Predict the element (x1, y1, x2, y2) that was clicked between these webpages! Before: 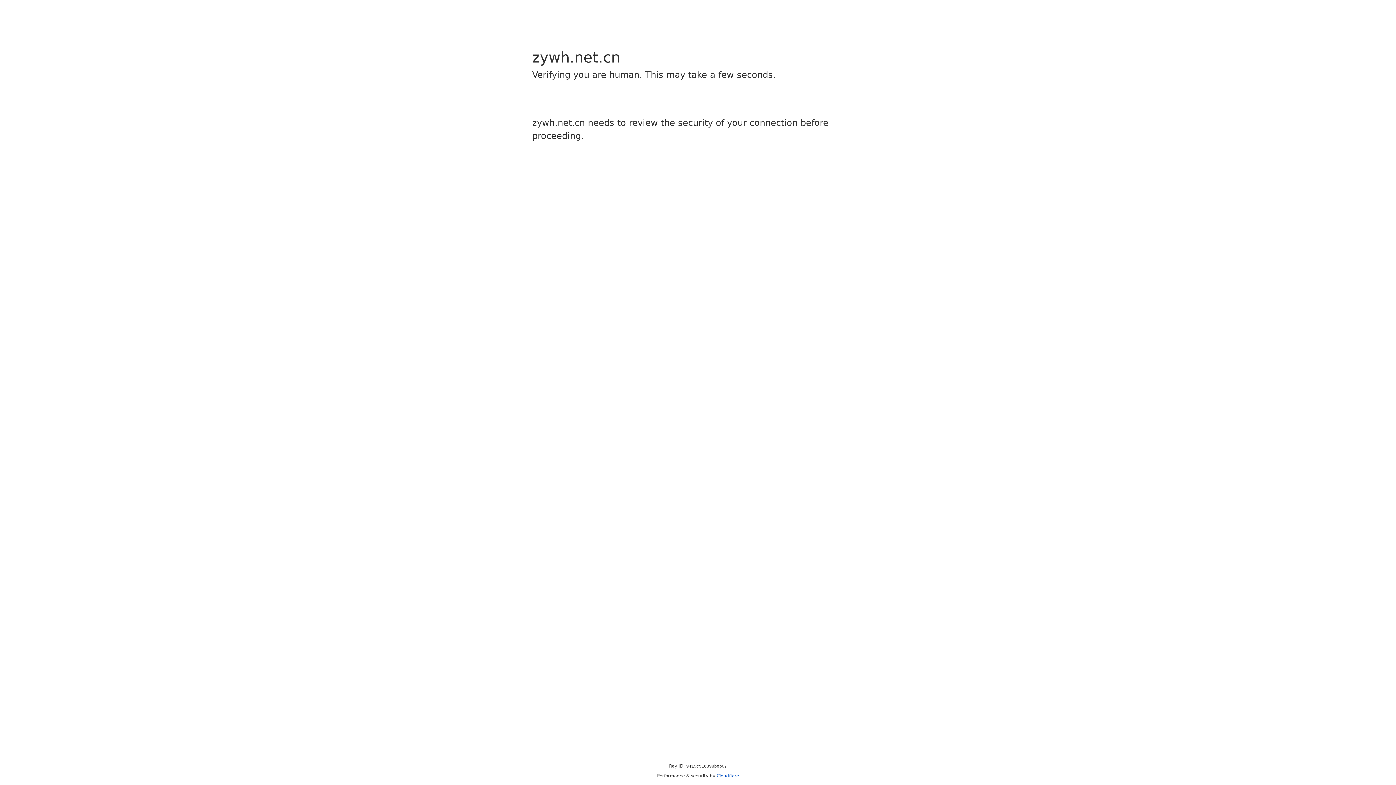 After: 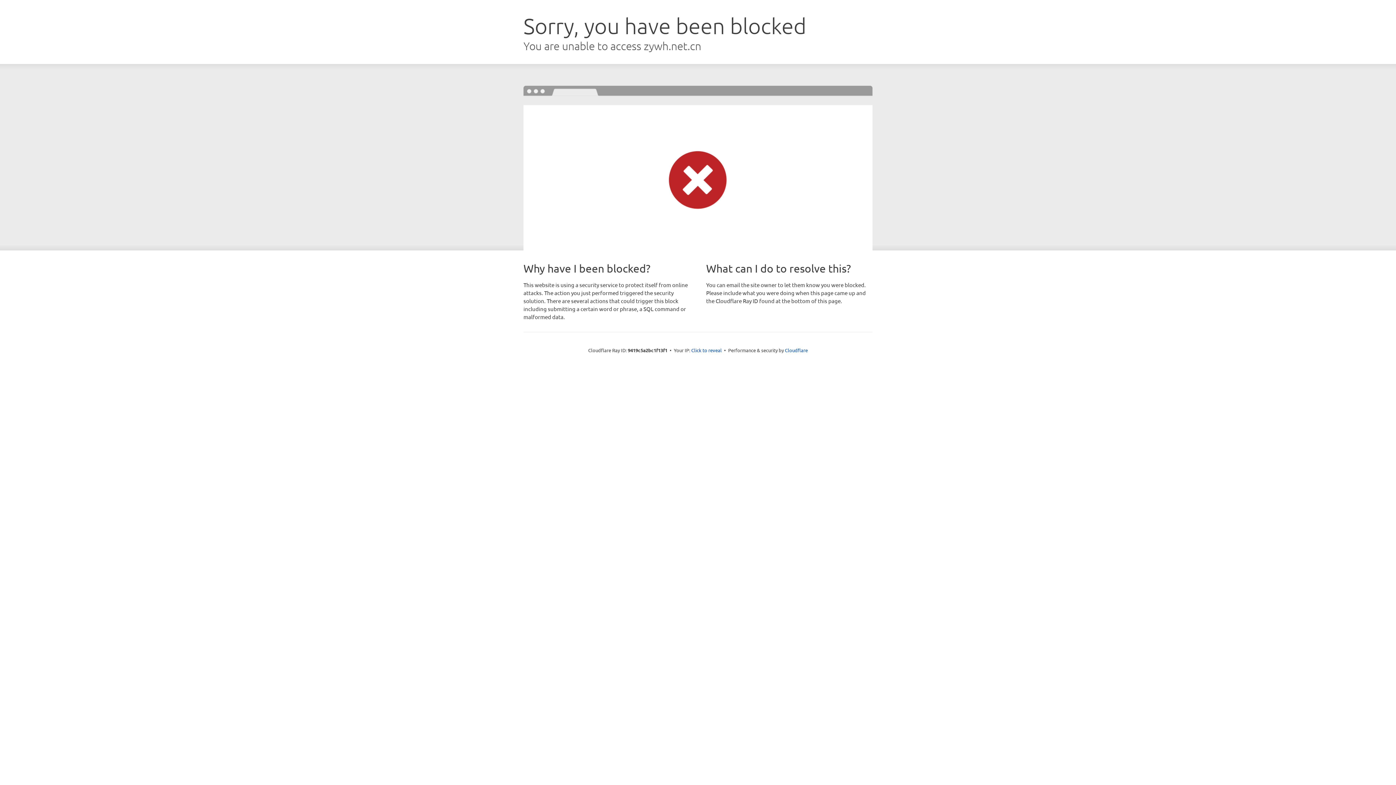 Action: label: Cloudflare bbox: (716, 773, 739, 778)